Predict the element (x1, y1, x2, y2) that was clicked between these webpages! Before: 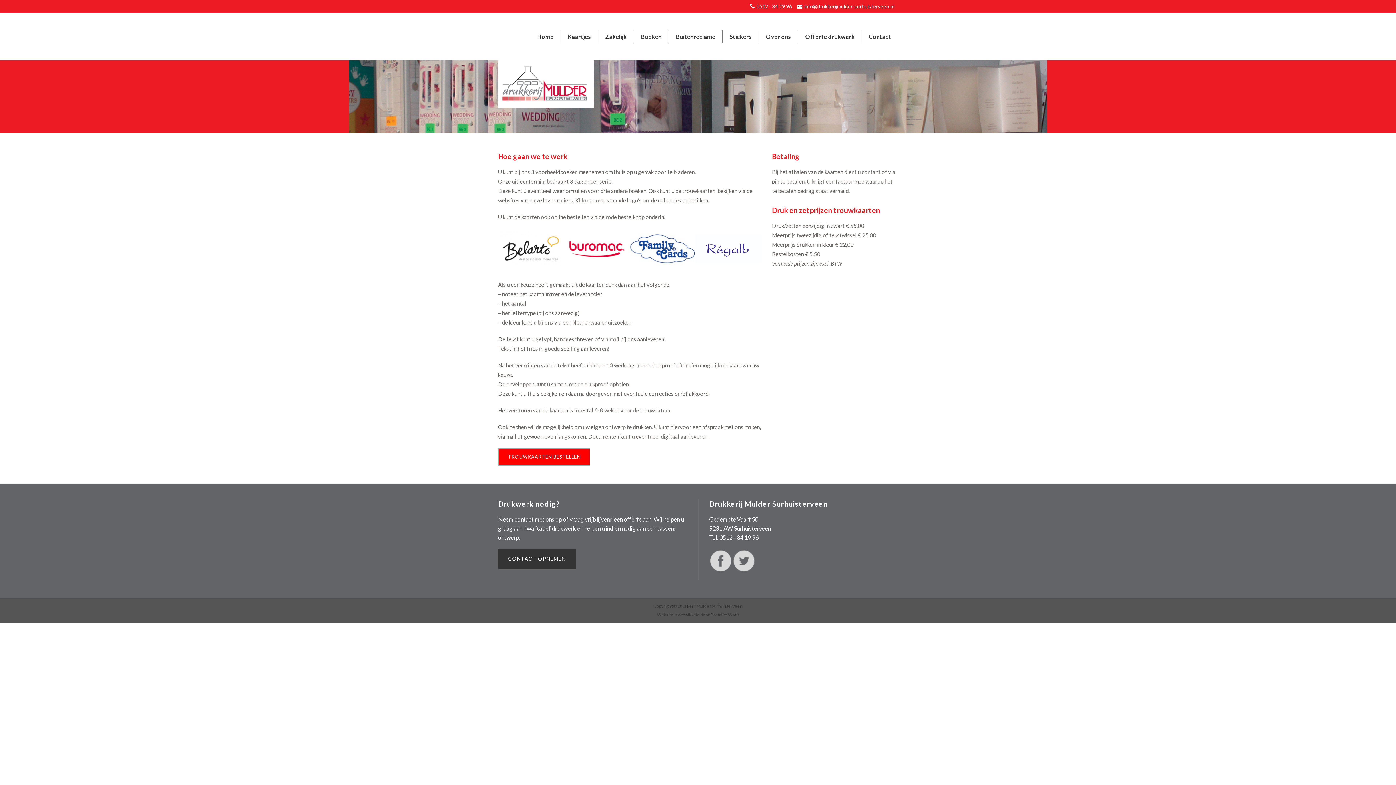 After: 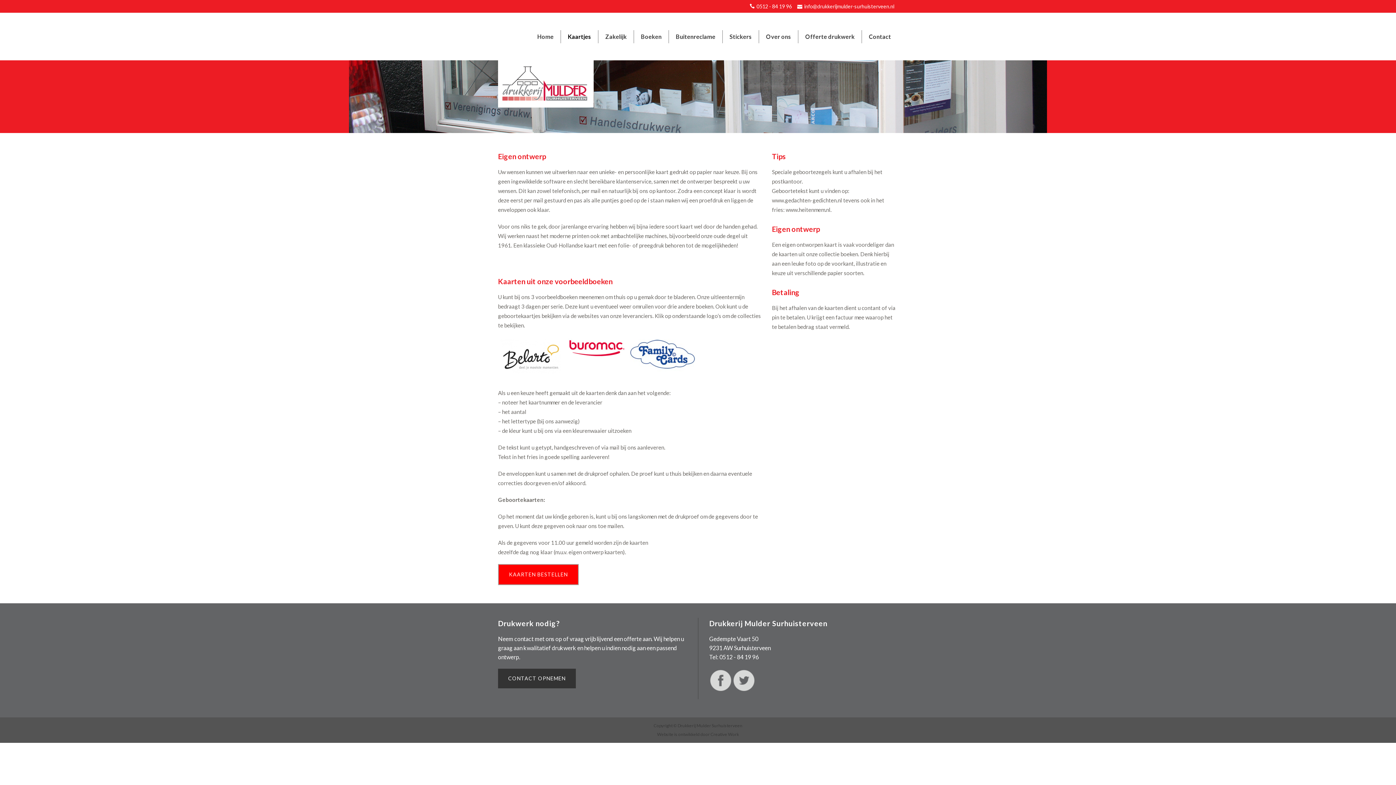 Action: label: Kaartjes bbox: (561, 13, 598, 60)